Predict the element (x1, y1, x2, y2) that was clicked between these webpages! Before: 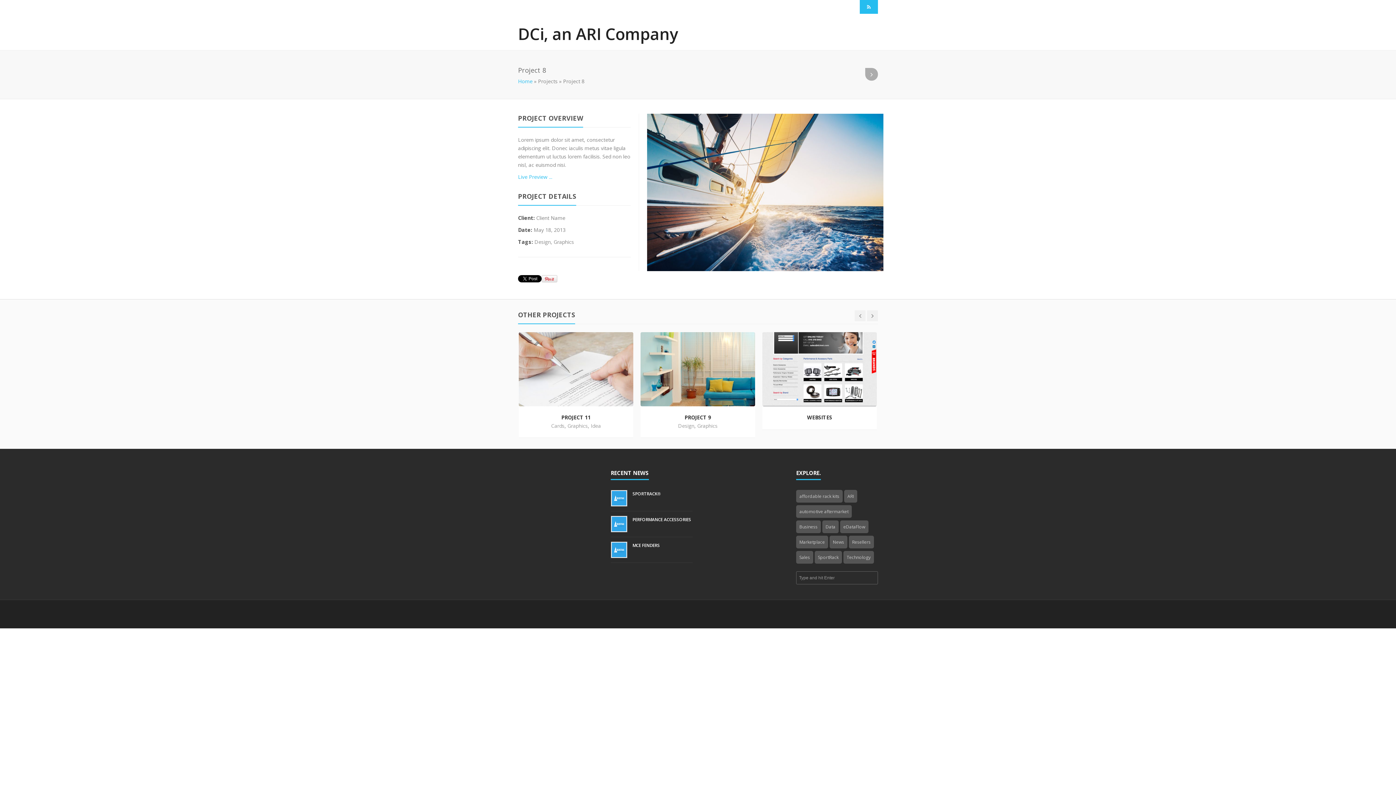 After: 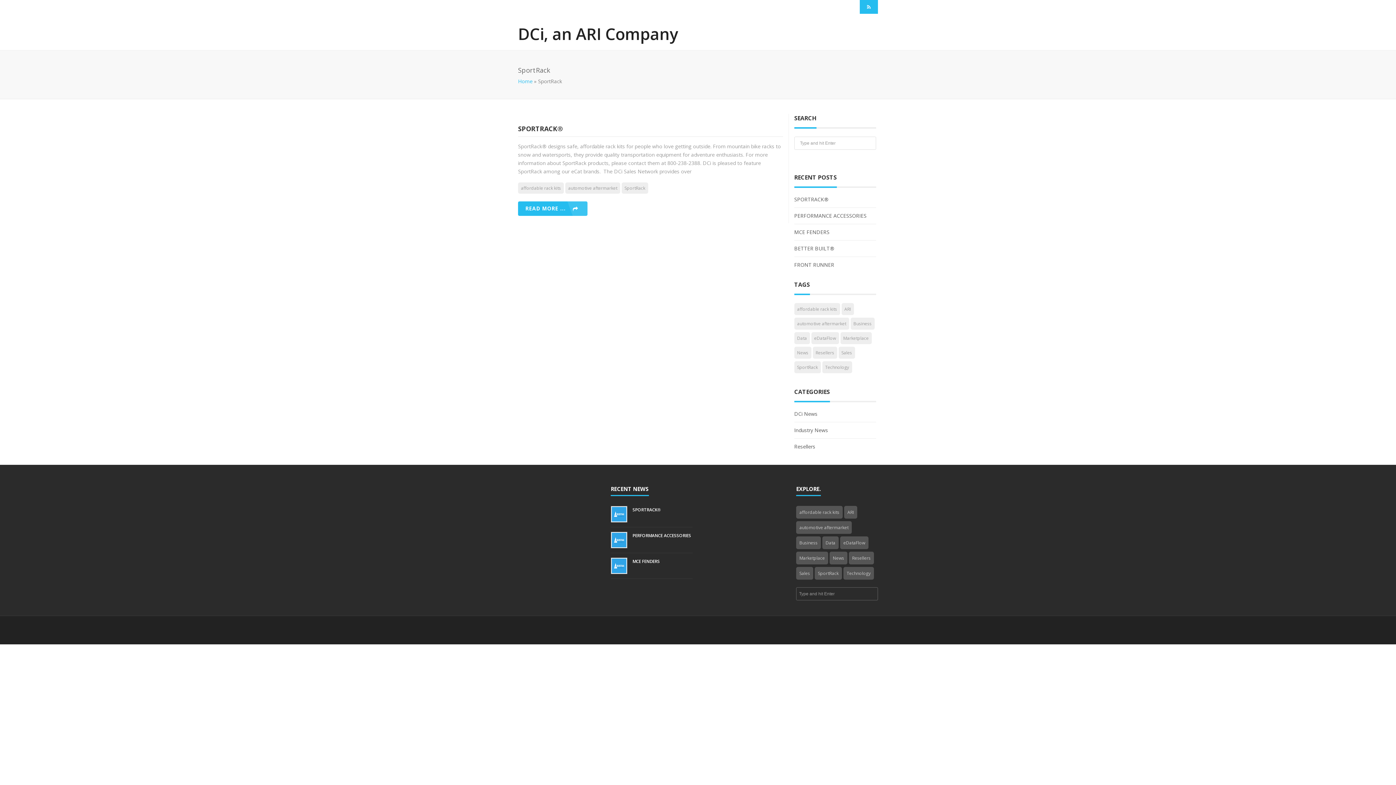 Action: label: SportRack (1 item) bbox: (814, 551, 842, 564)